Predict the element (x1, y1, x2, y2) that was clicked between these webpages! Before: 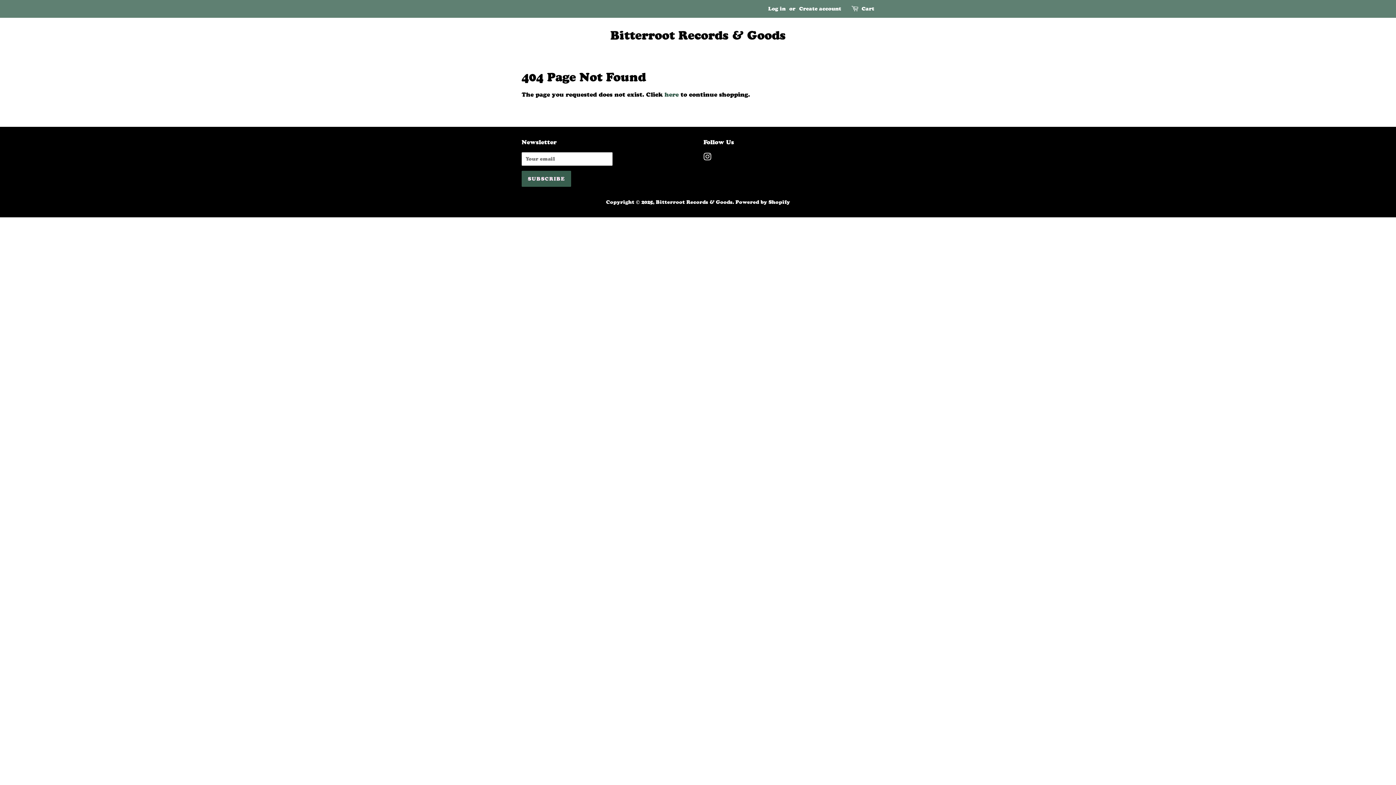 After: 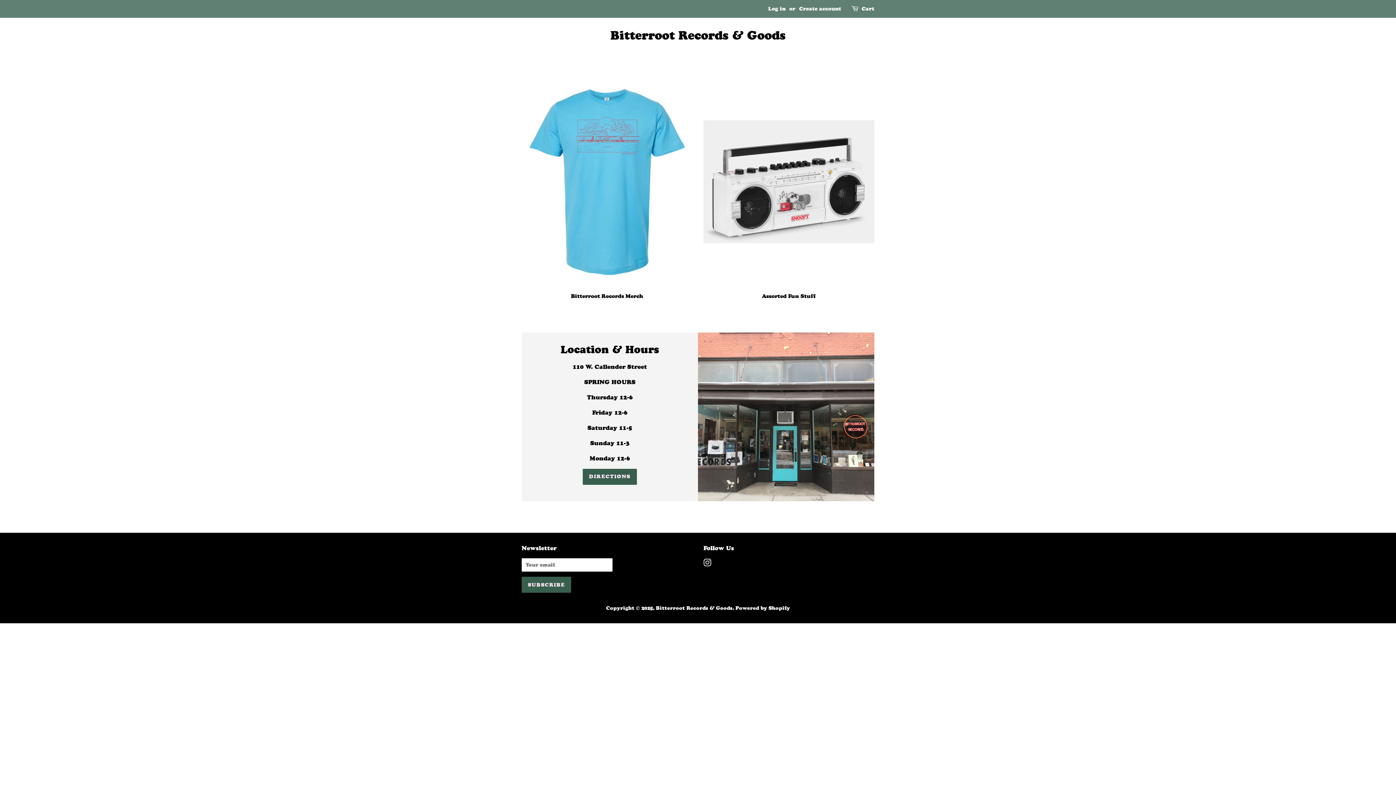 Action: label: Bitterroot Records & Goods bbox: (656, 198, 732, 205)